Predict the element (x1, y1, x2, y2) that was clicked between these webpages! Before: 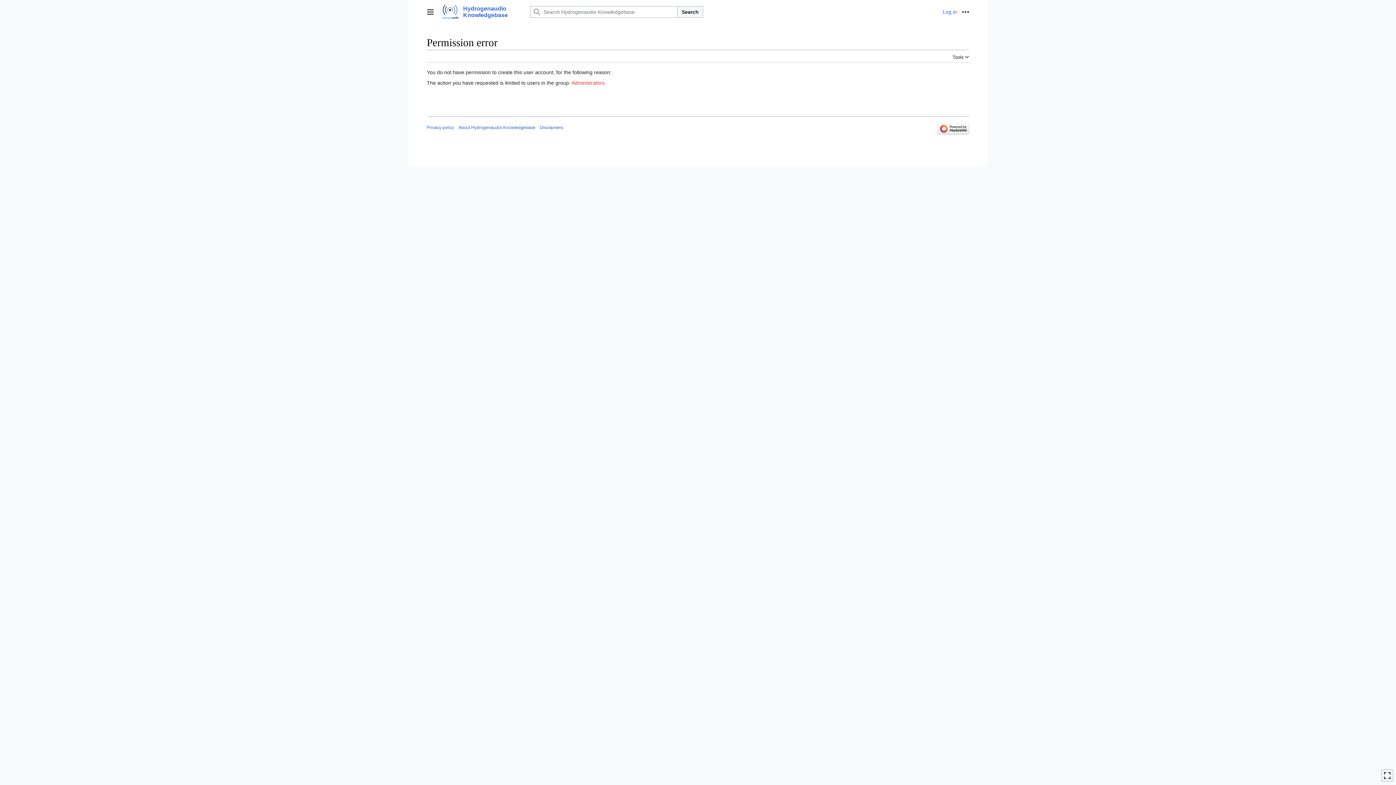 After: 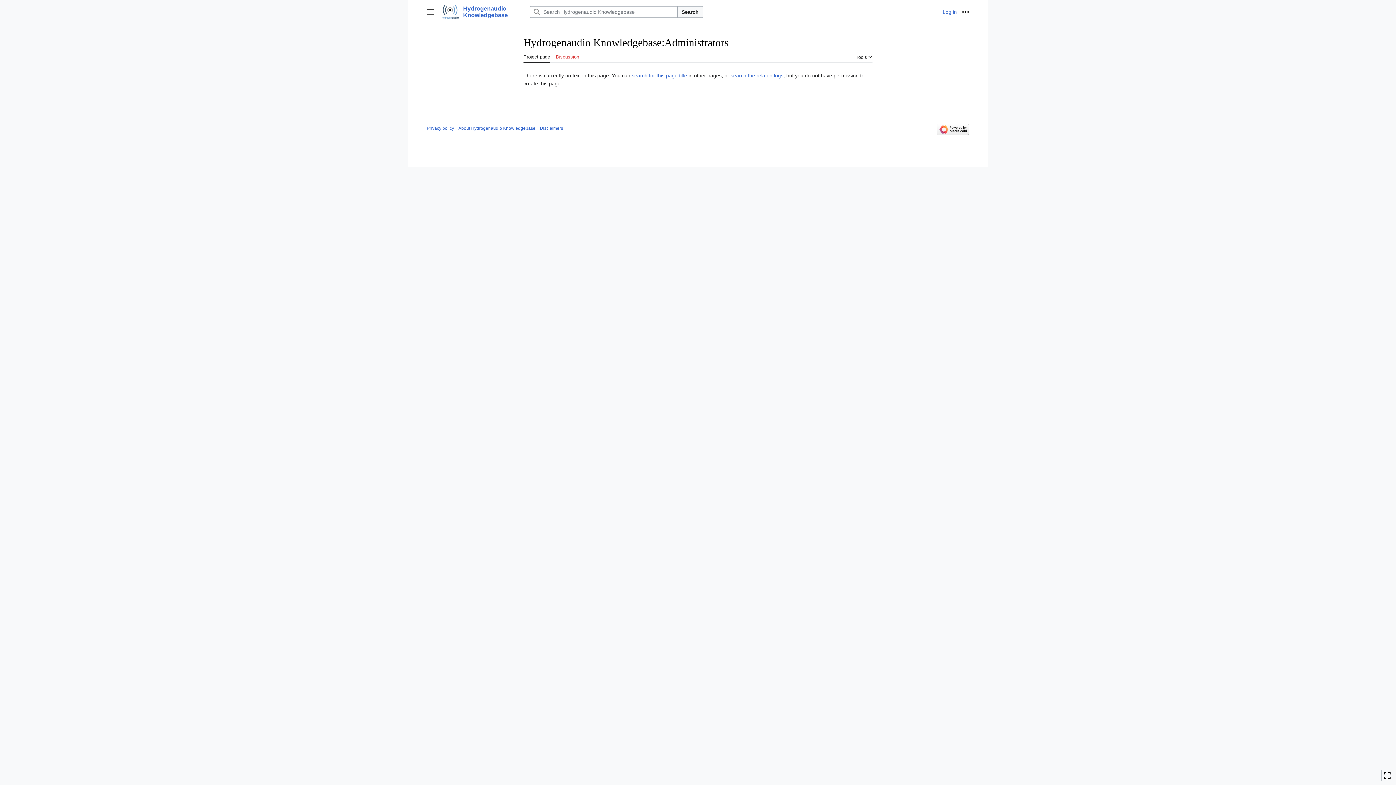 Action: bbox: (571, 80, 604, 85) label: Administrators